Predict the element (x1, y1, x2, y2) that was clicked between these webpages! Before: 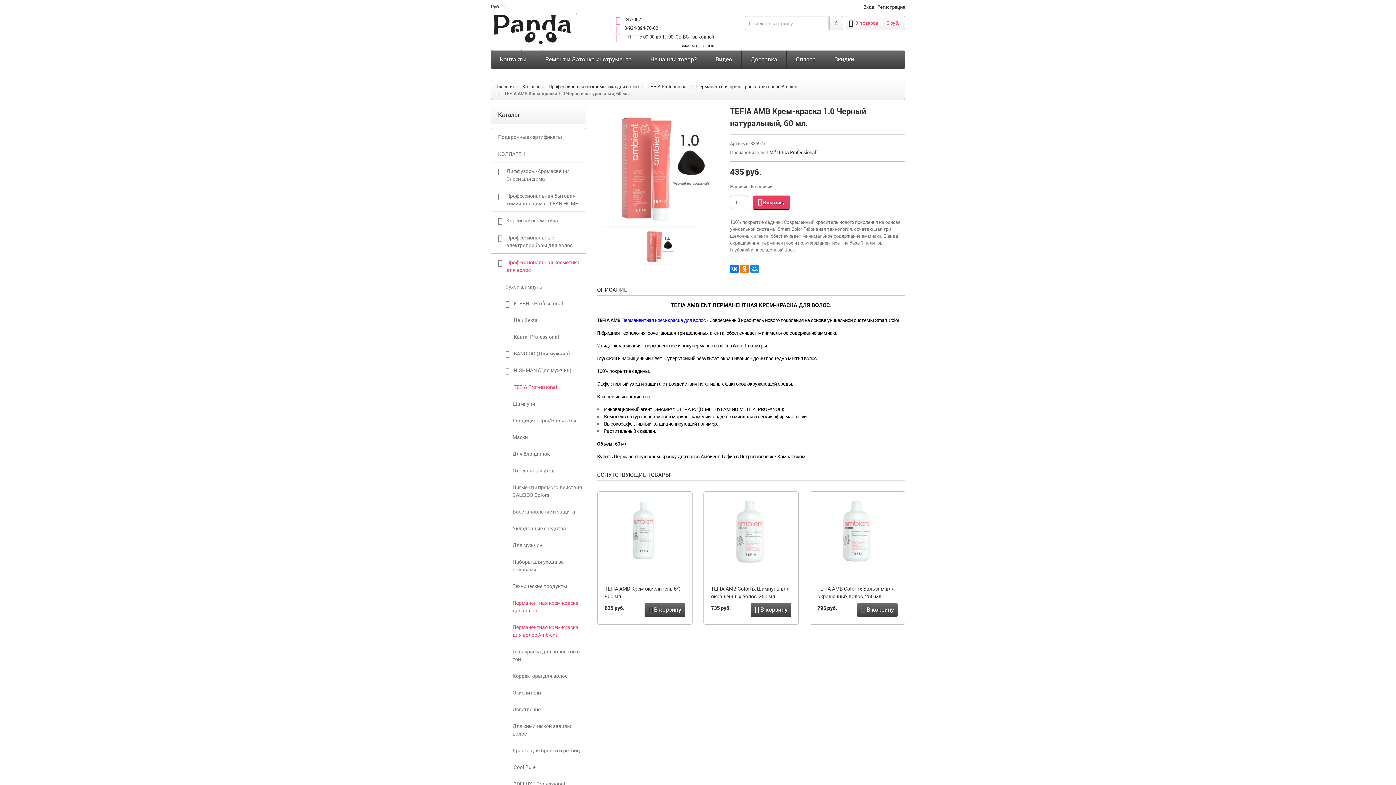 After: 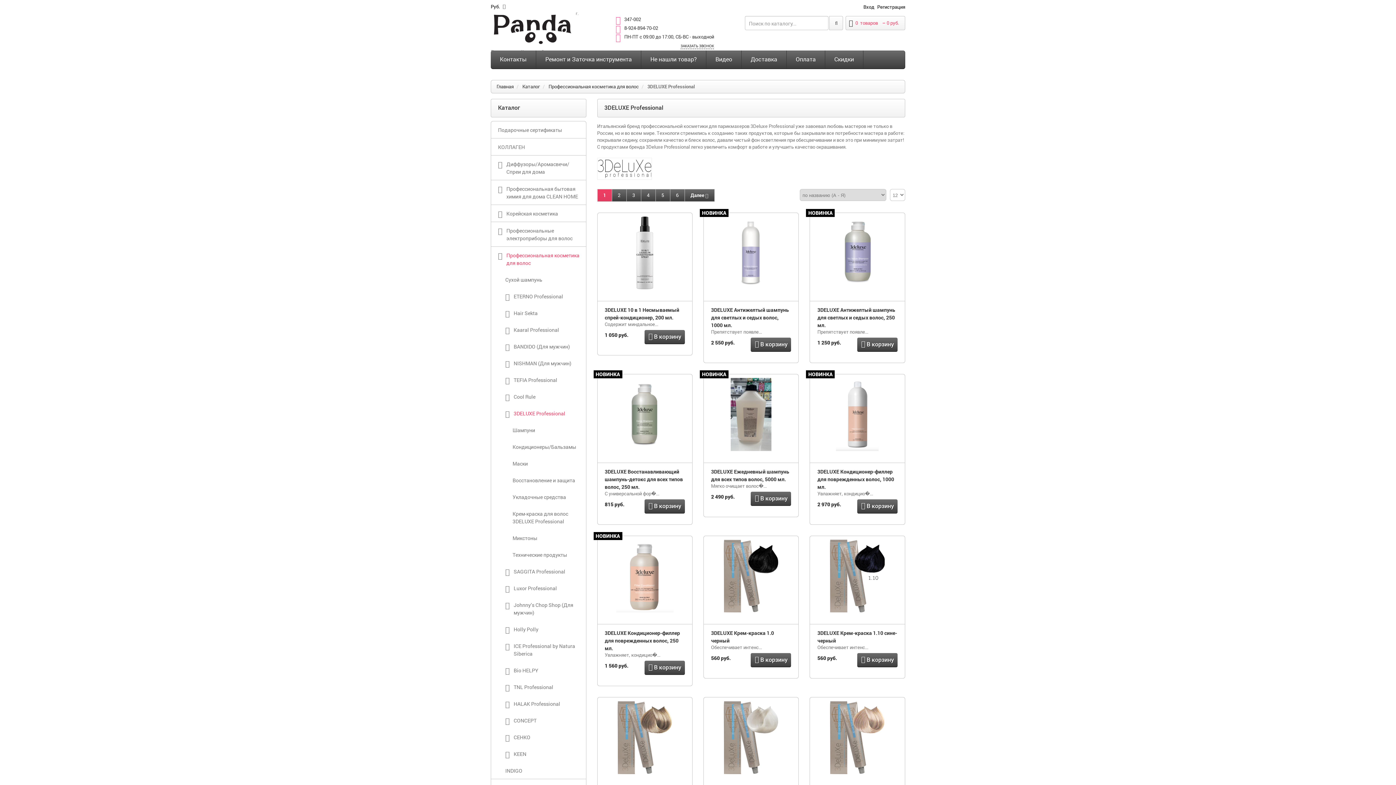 Action: bbox: (506, 775, 586, 792) label: 3DELUXE Professional